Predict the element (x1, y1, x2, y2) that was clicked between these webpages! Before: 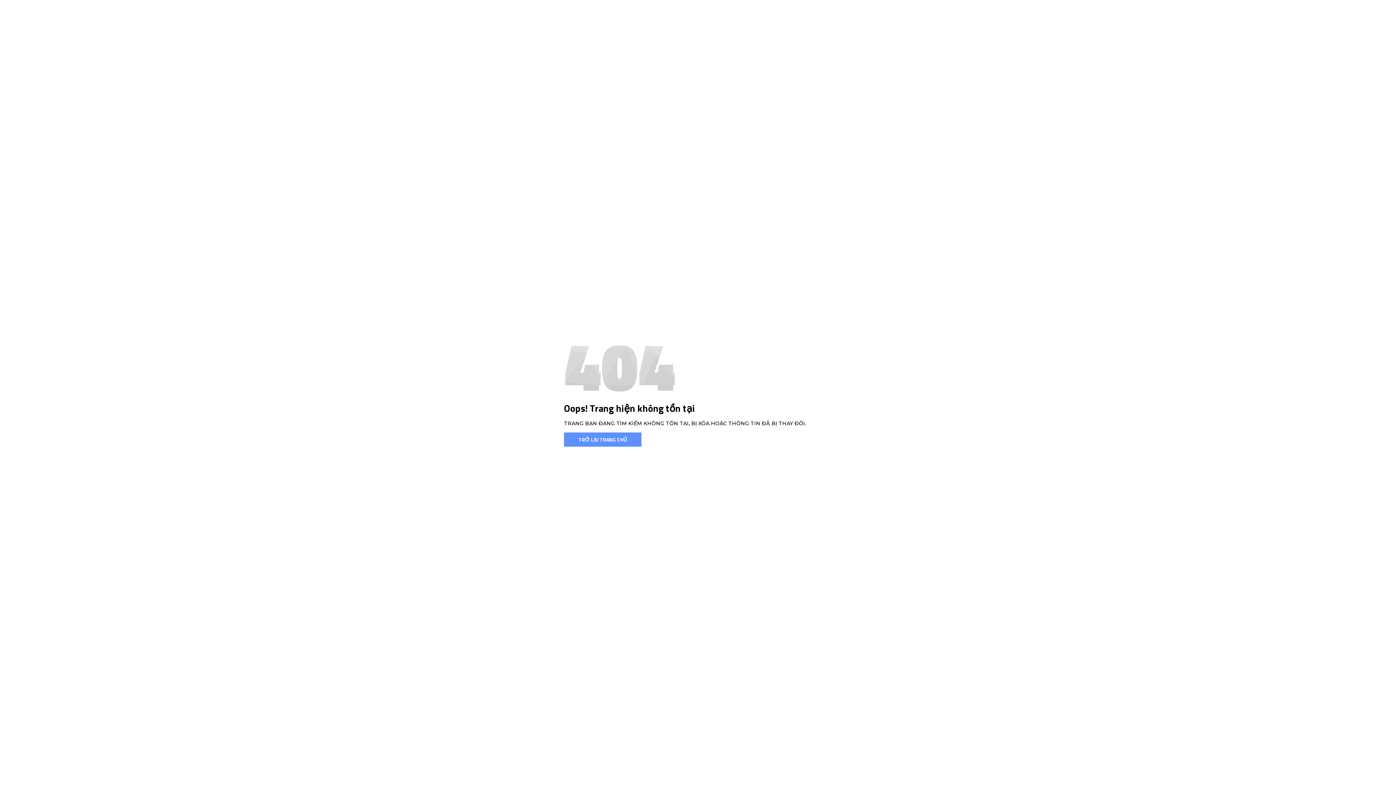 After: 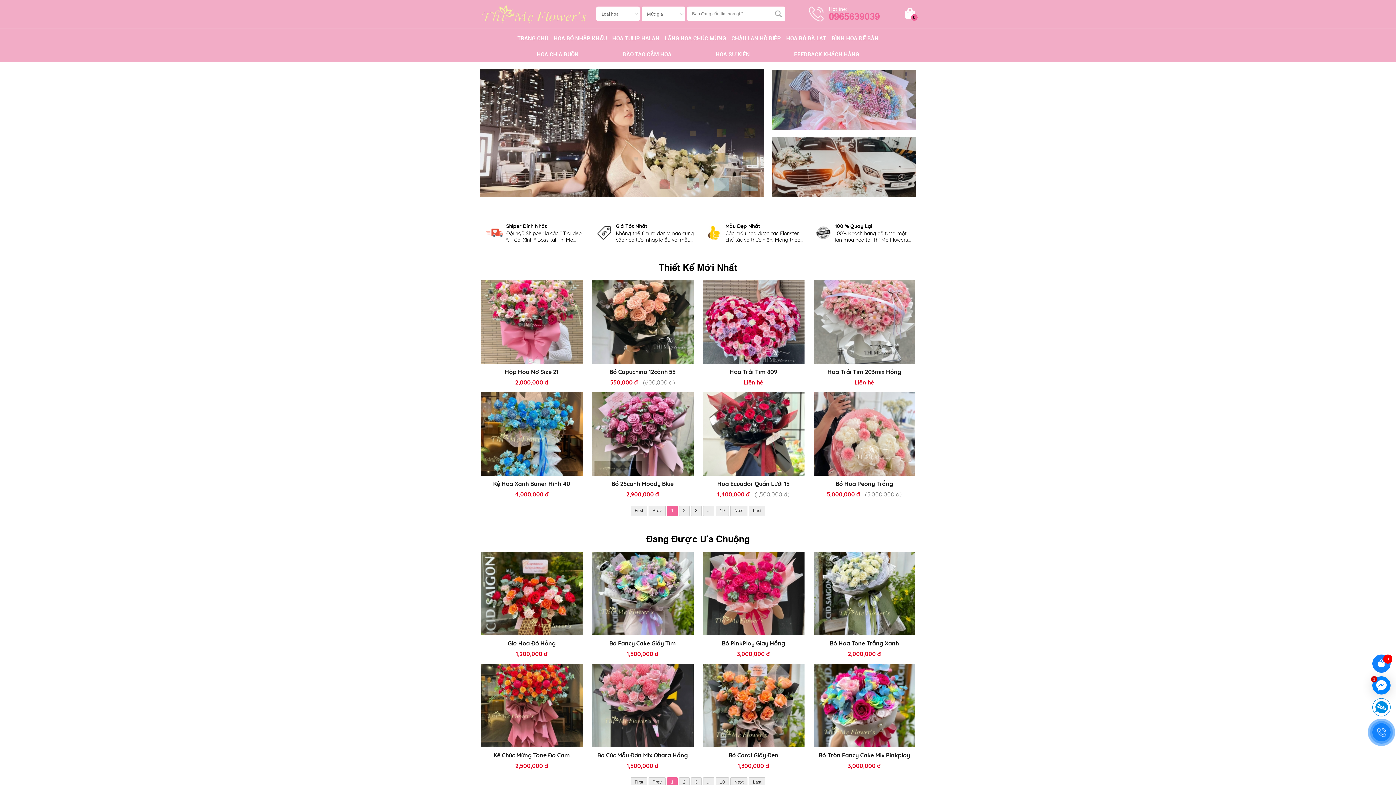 Action: label: TRỞ LẠI TRANG CHỦ bbox: (564, 432, 641, 446)